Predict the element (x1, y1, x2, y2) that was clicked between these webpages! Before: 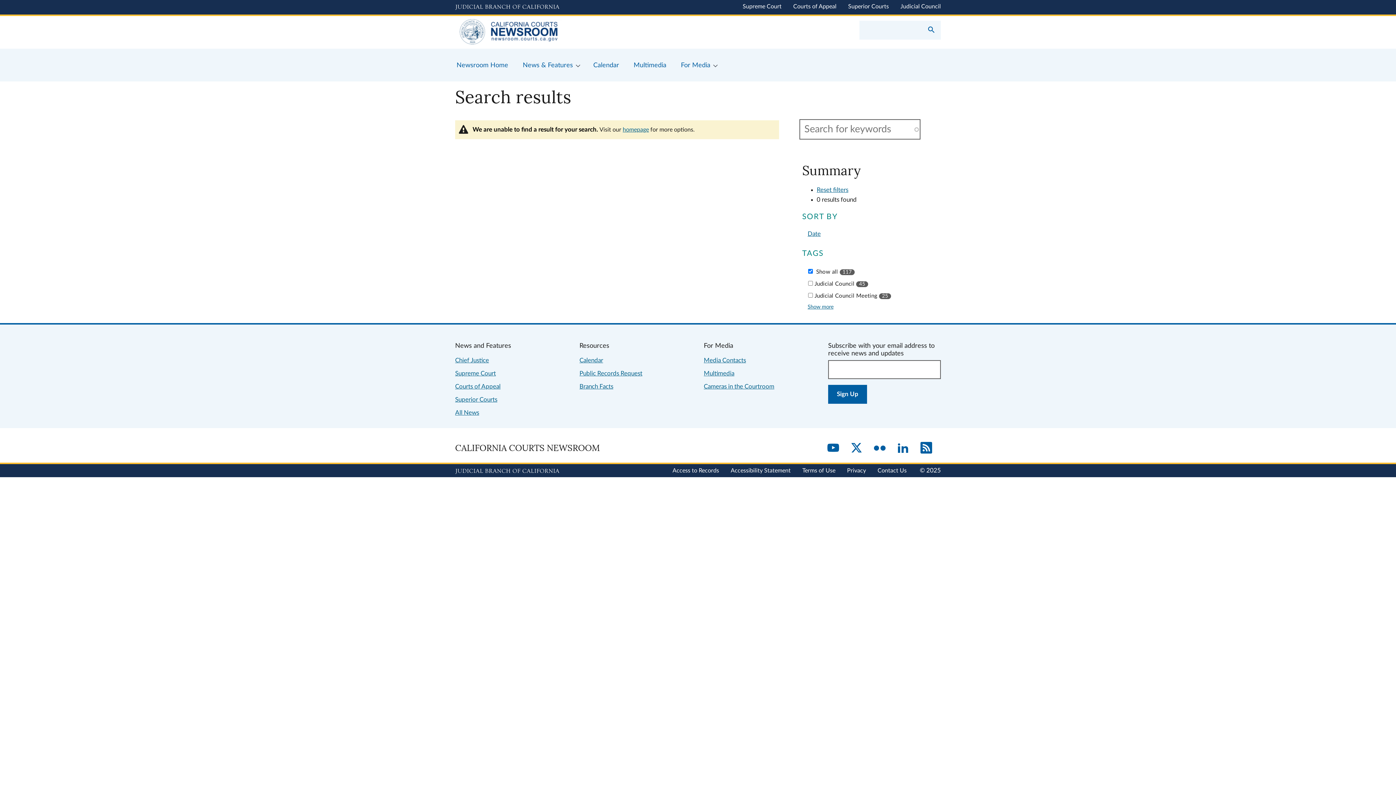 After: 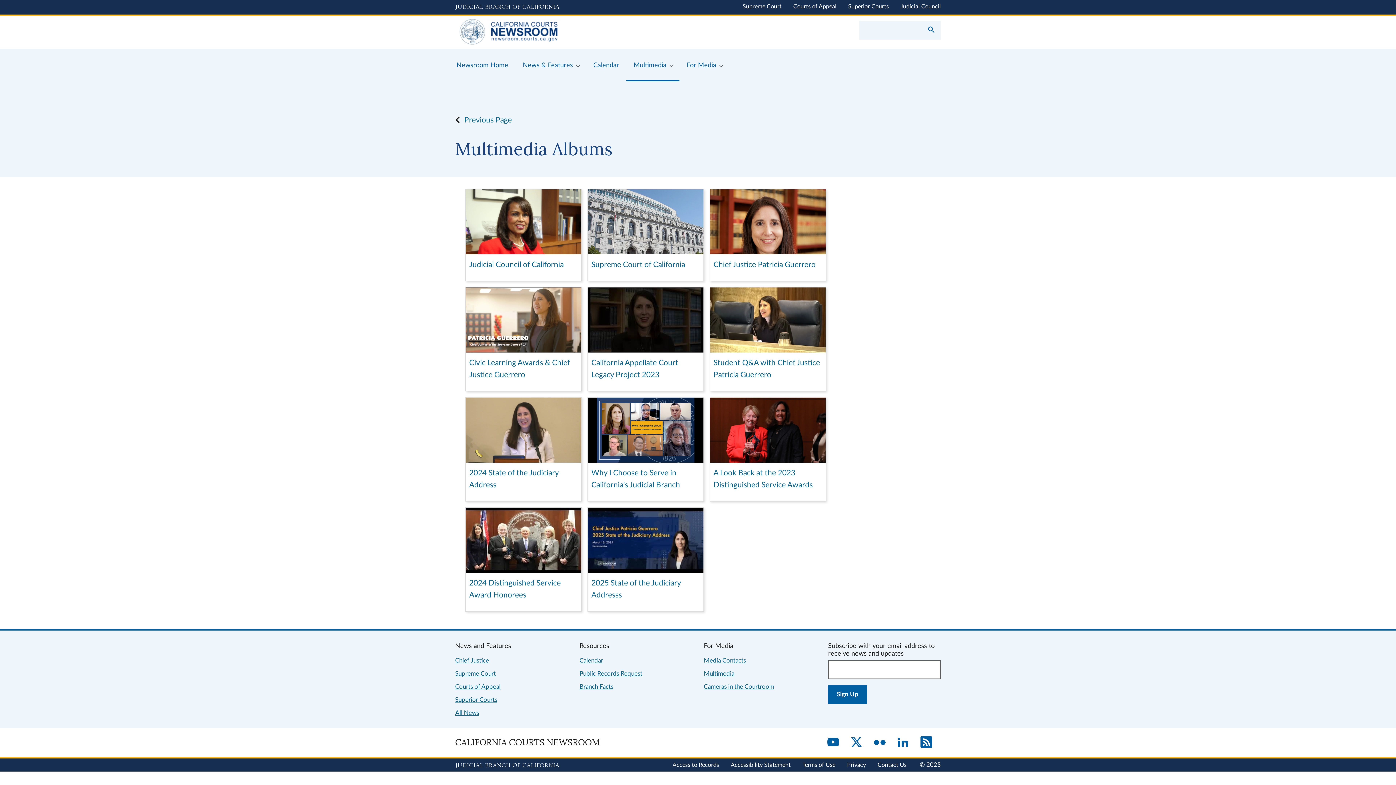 Action: bbox: (704, 370, 734, 376) label: Multimedia